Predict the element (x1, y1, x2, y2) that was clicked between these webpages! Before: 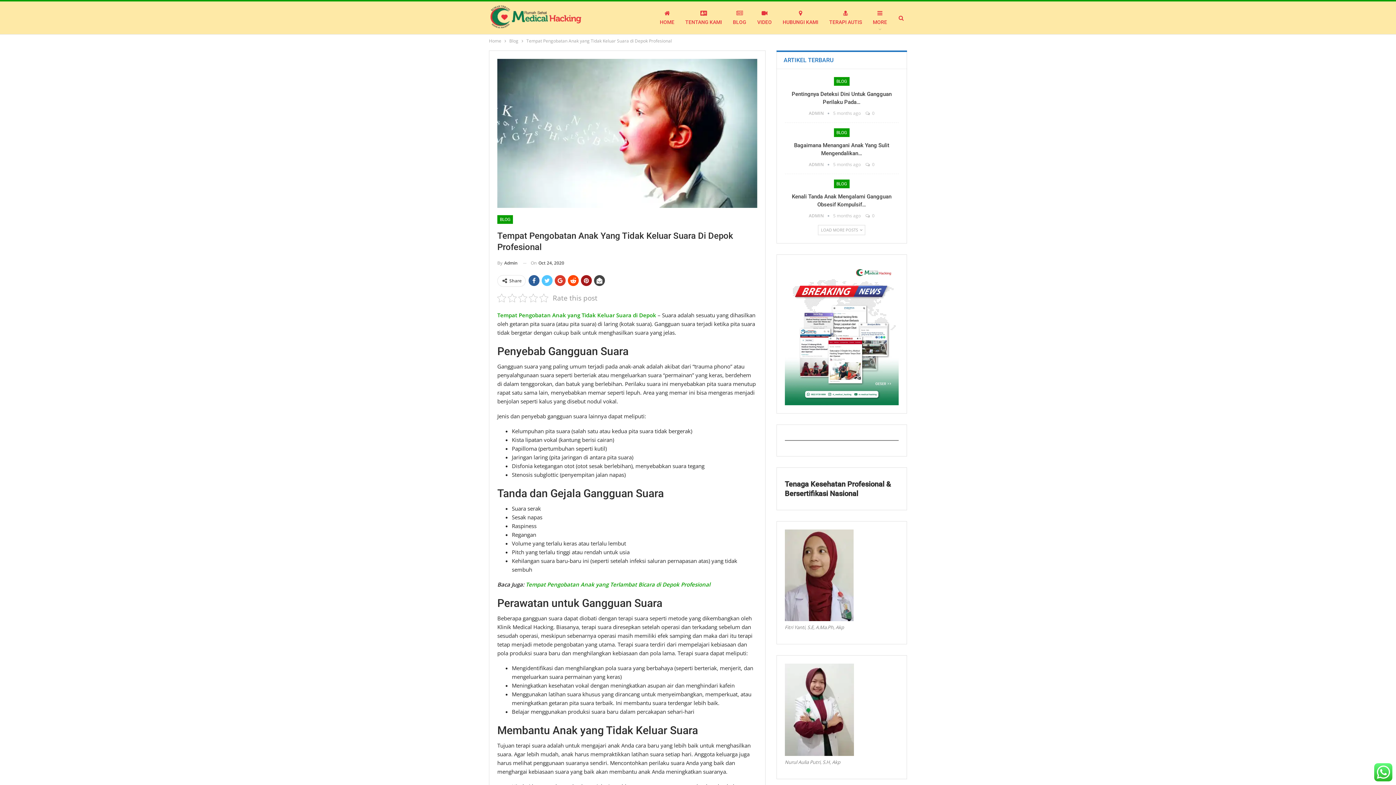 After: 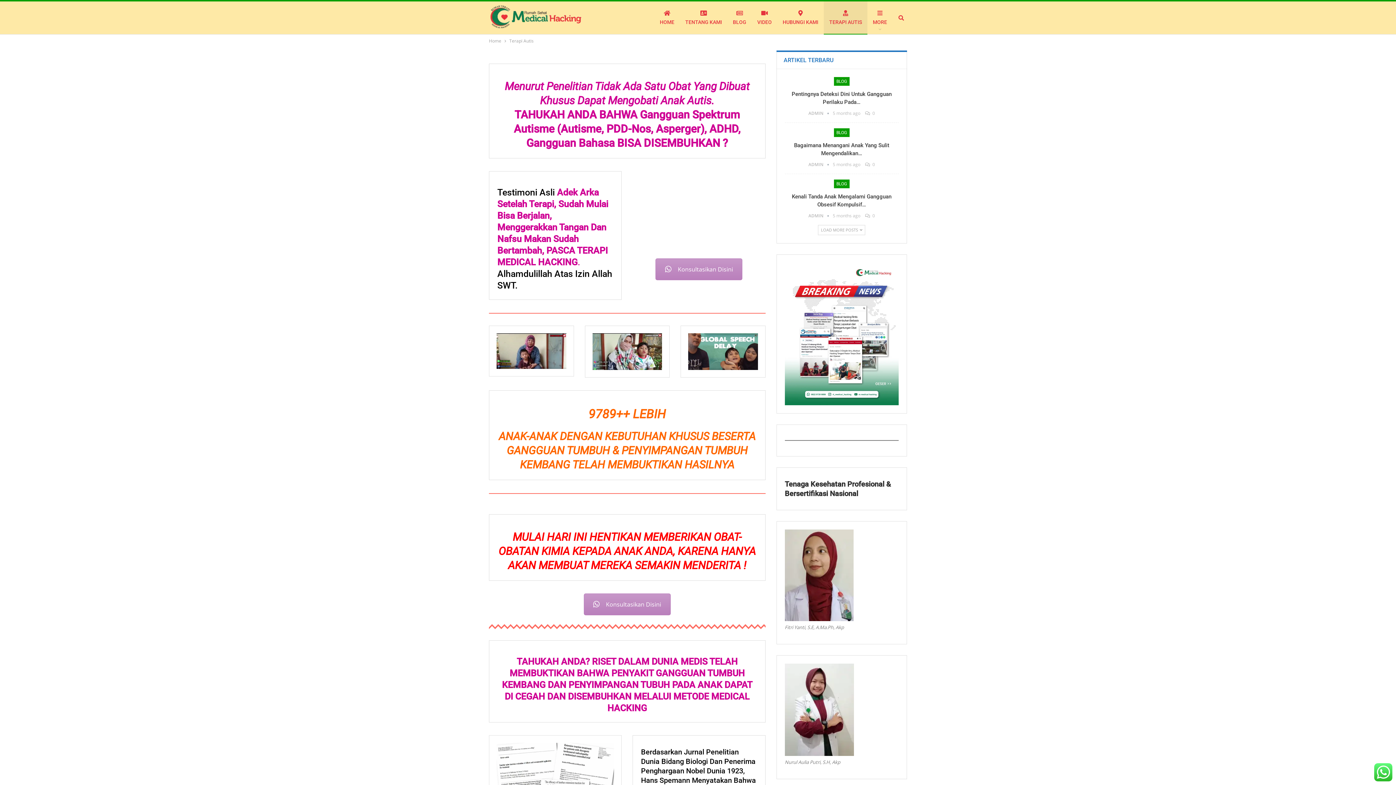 Action: bbox: (824, 1, 867, 34) label: TERAPI AUTIS